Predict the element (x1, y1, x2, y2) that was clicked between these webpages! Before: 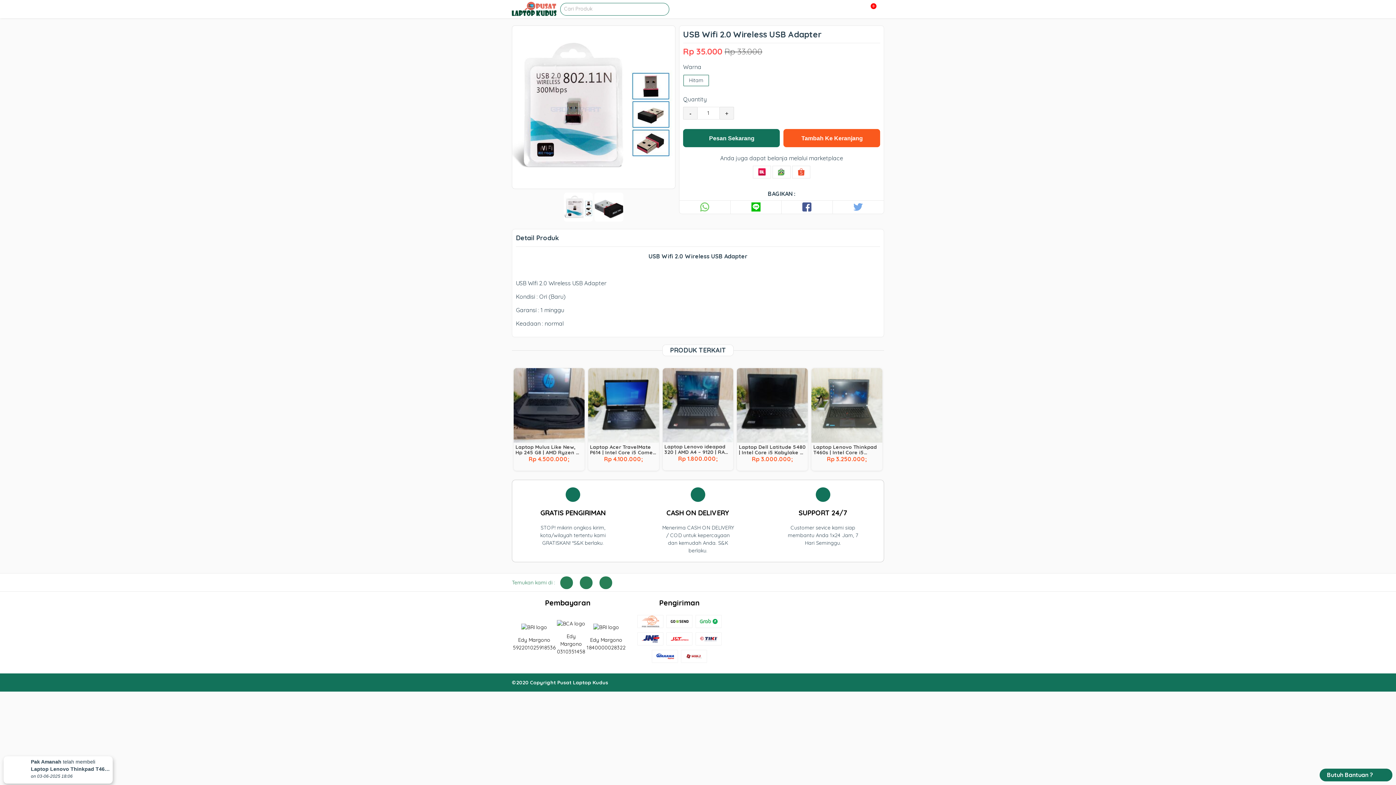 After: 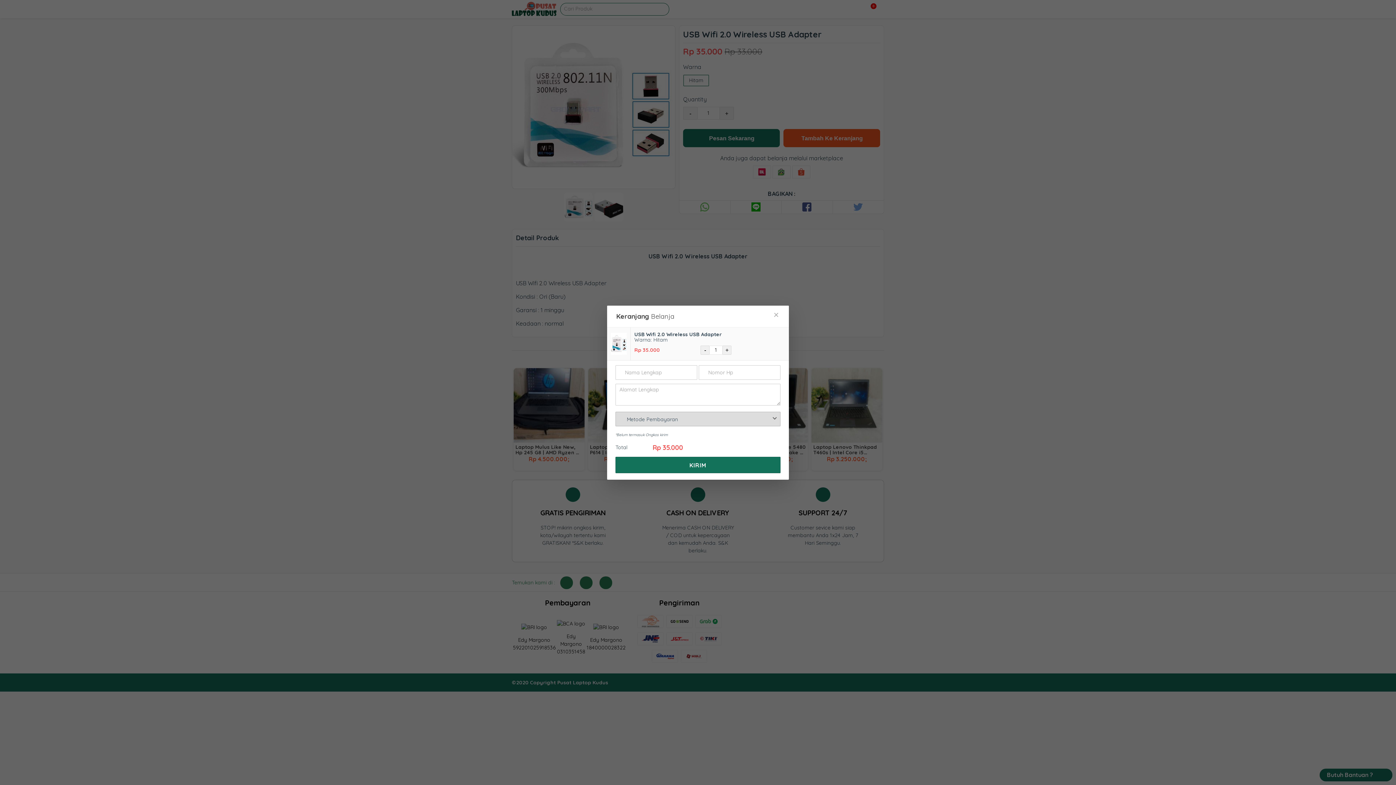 Action: bbox: (683, 129, 780, 147) label: Pesan Sekarang